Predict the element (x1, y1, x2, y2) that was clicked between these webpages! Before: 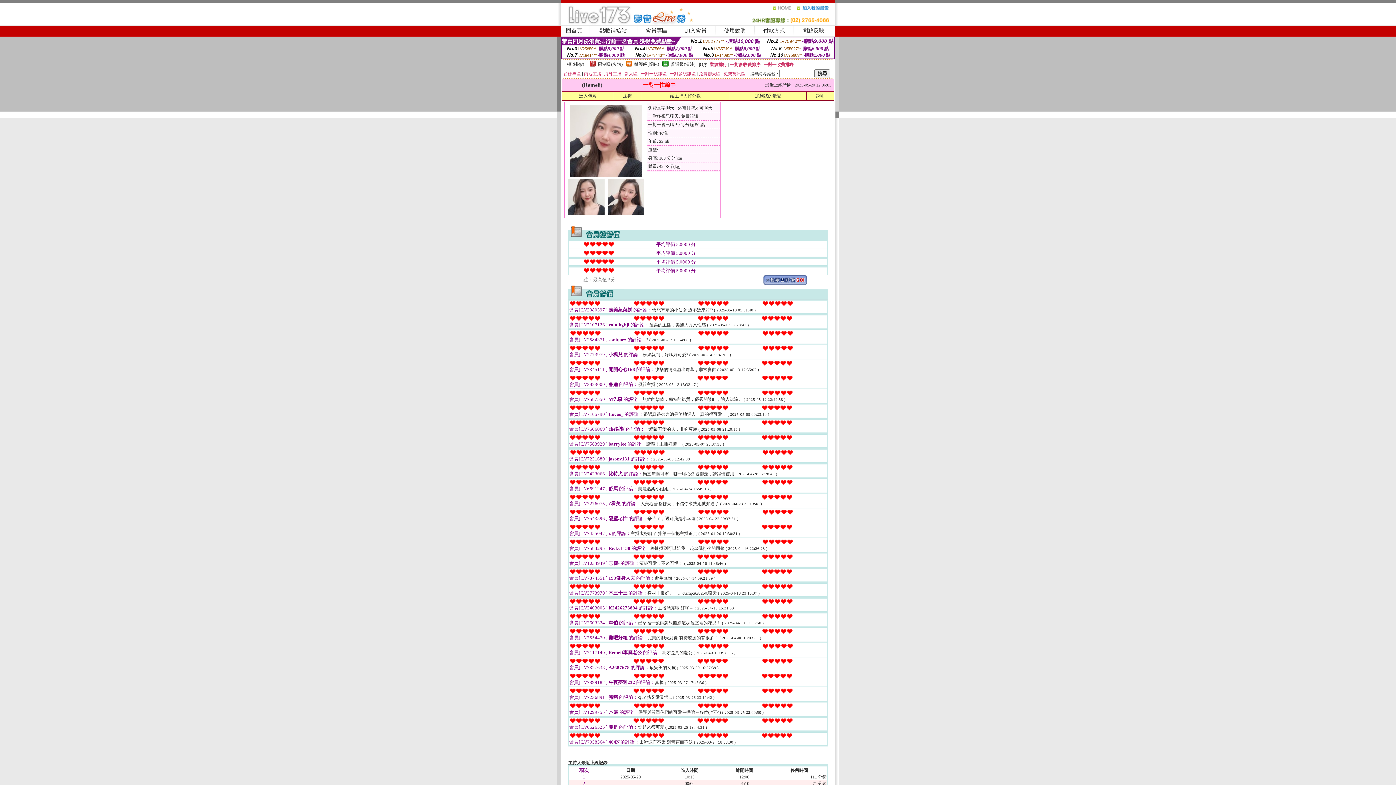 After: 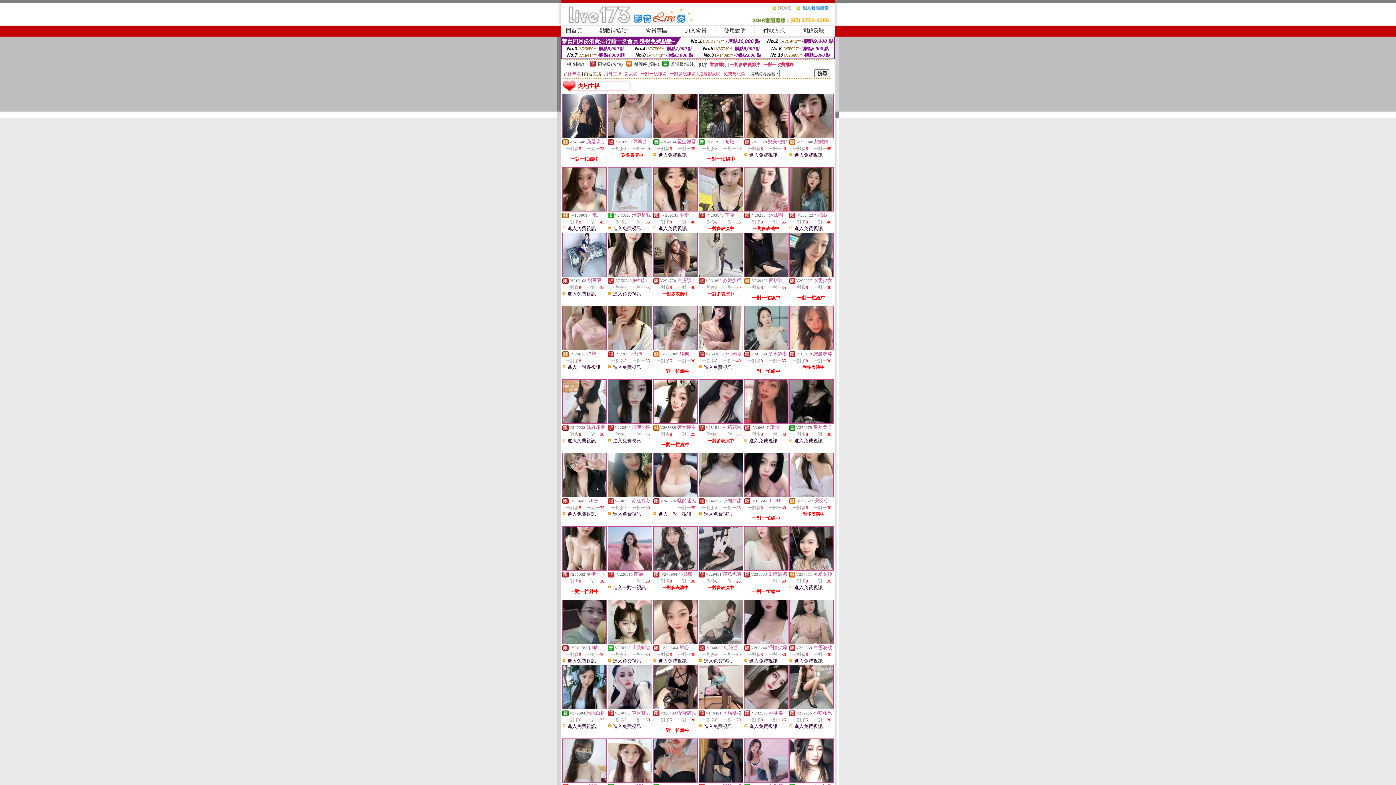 Action: label: 內地主播 bbox: (584, 71, 601, 76)